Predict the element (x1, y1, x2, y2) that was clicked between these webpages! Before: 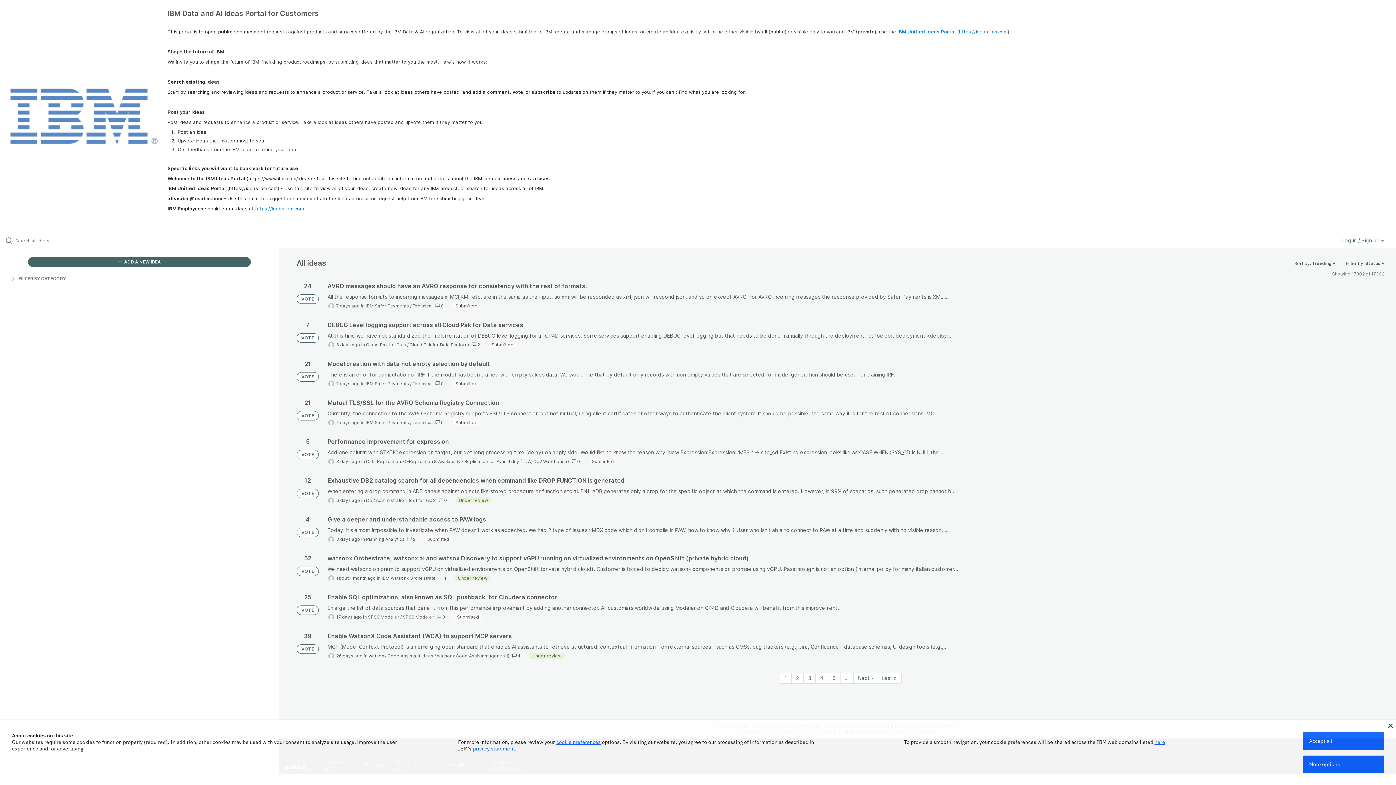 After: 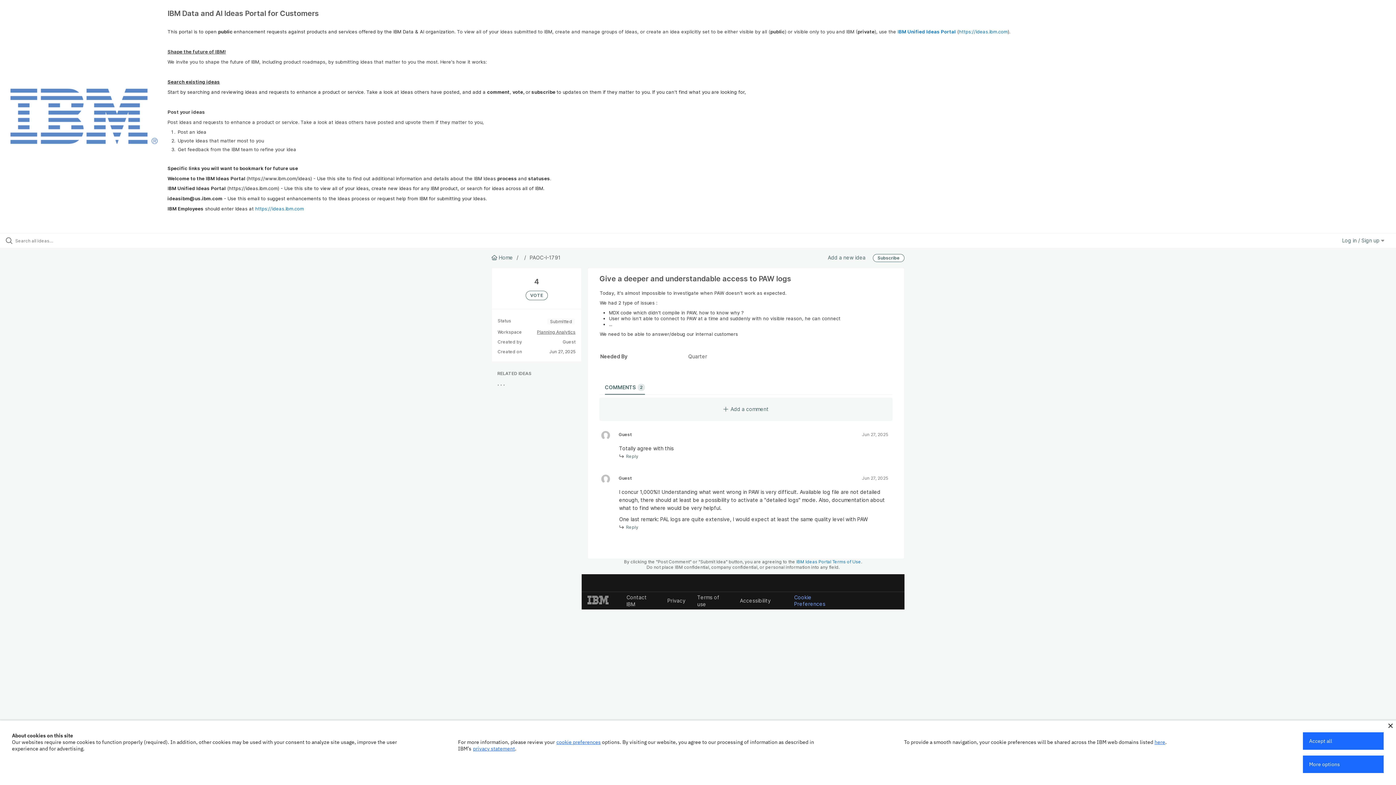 Action: bbox: (327, 515, 1384, 543)